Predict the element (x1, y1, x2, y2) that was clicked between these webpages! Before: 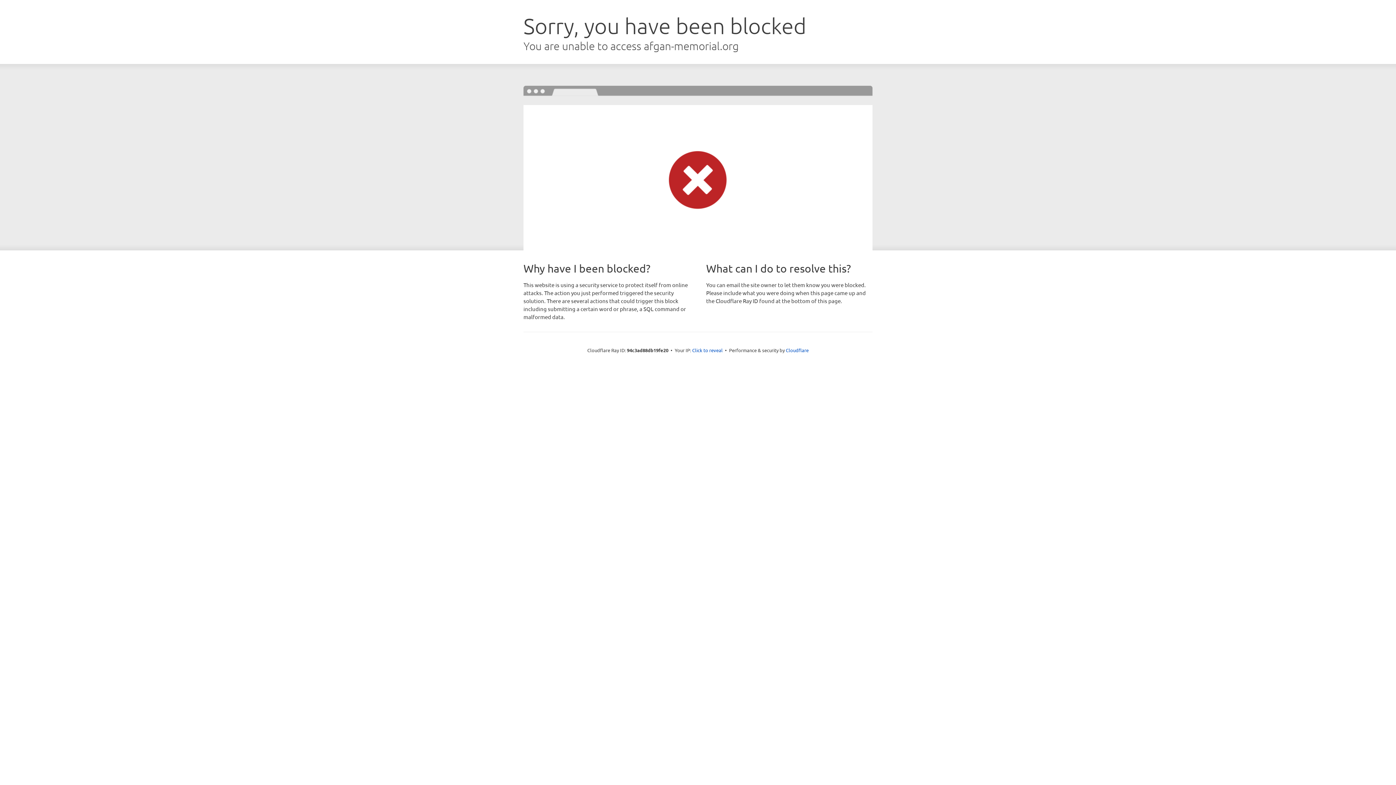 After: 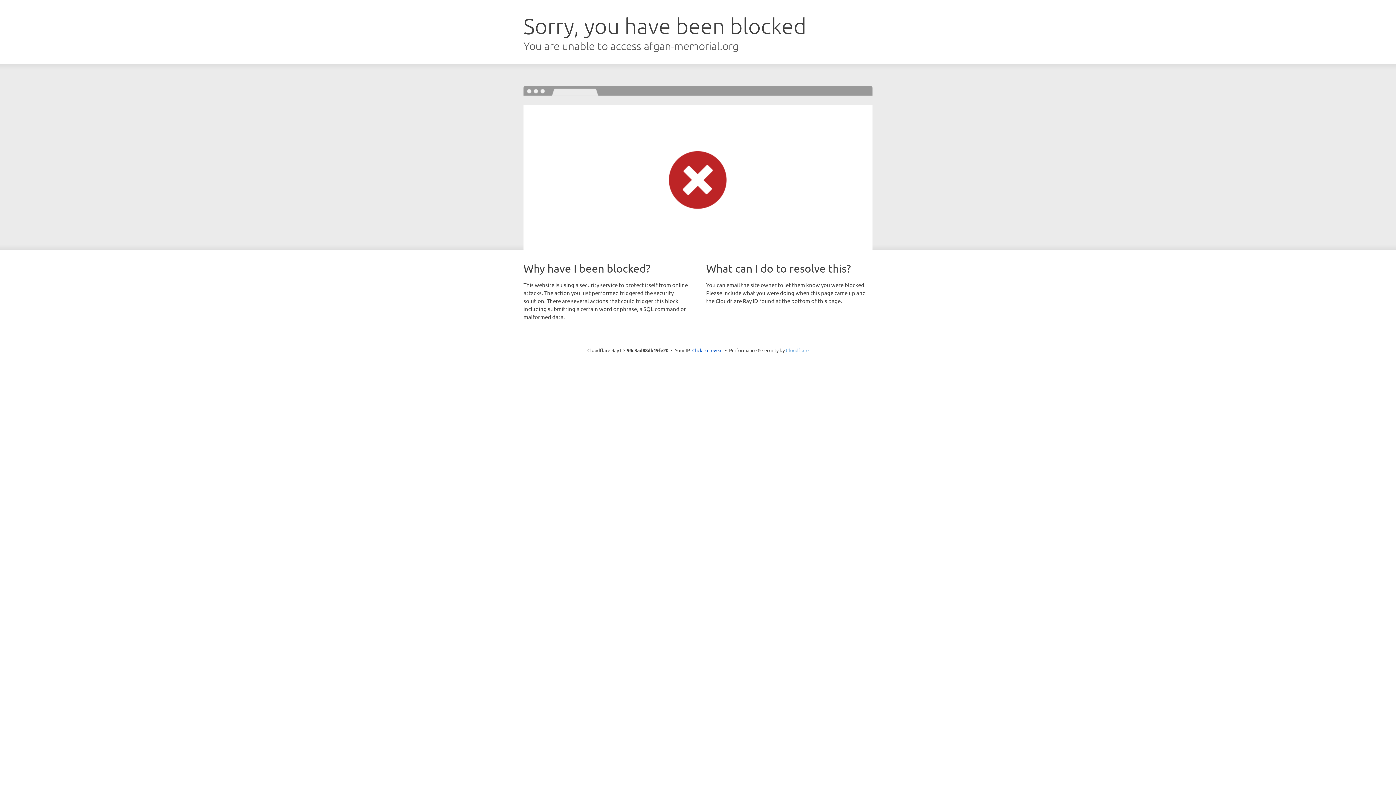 Action: bbox: (786, 347, 808, 353) label: Cloudflare